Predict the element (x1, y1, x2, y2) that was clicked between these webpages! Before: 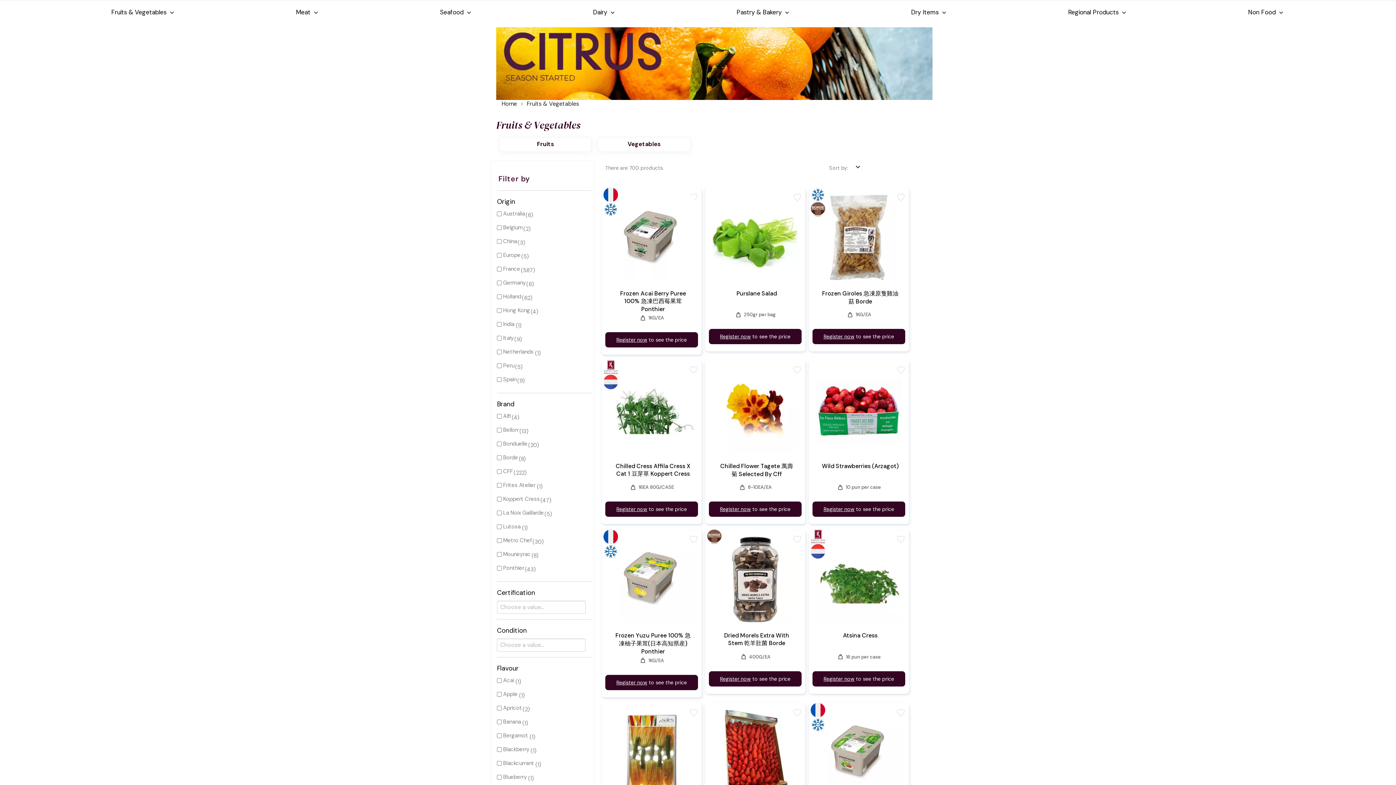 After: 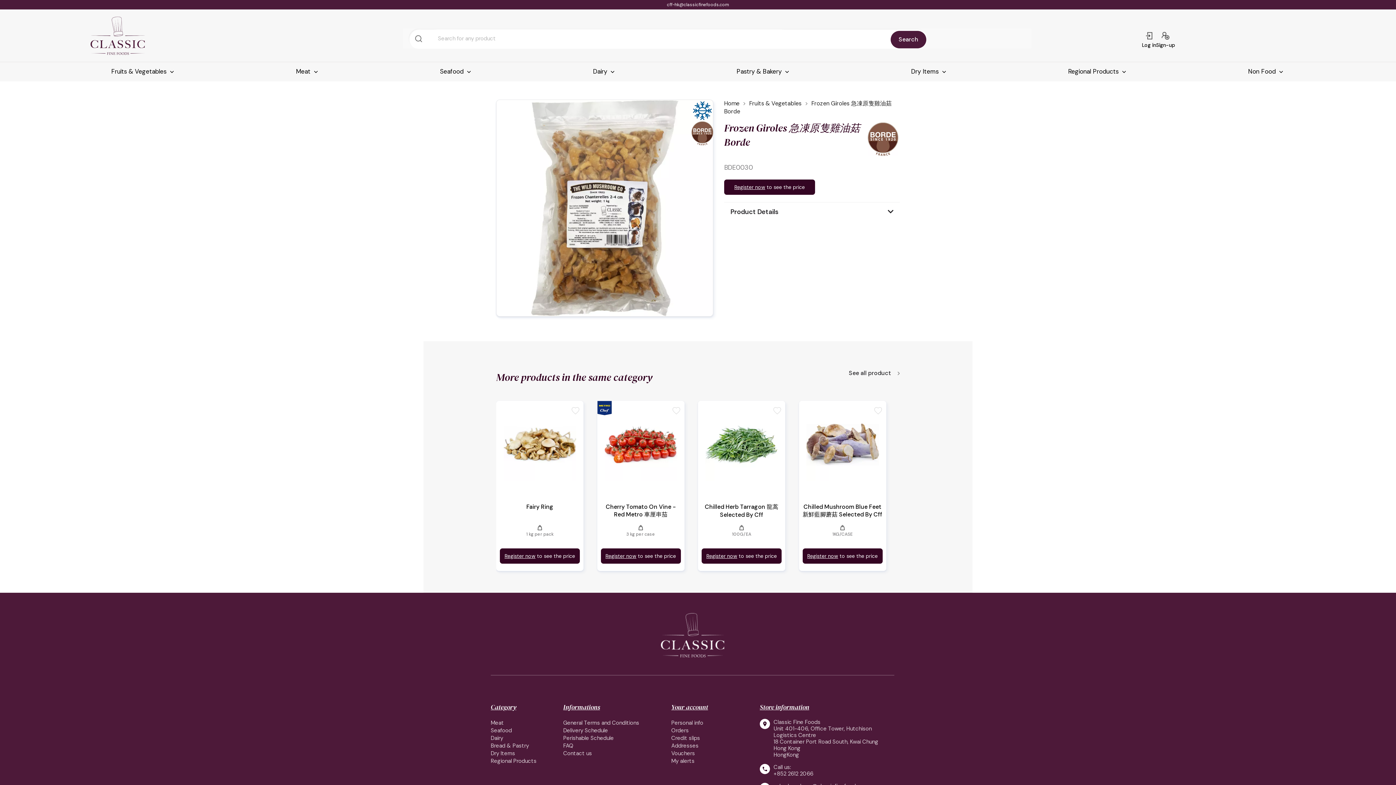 Action: bbox: (821, 289, 899, 305) label: Frozen Giroles 急凍原隻雞油菇 Borde